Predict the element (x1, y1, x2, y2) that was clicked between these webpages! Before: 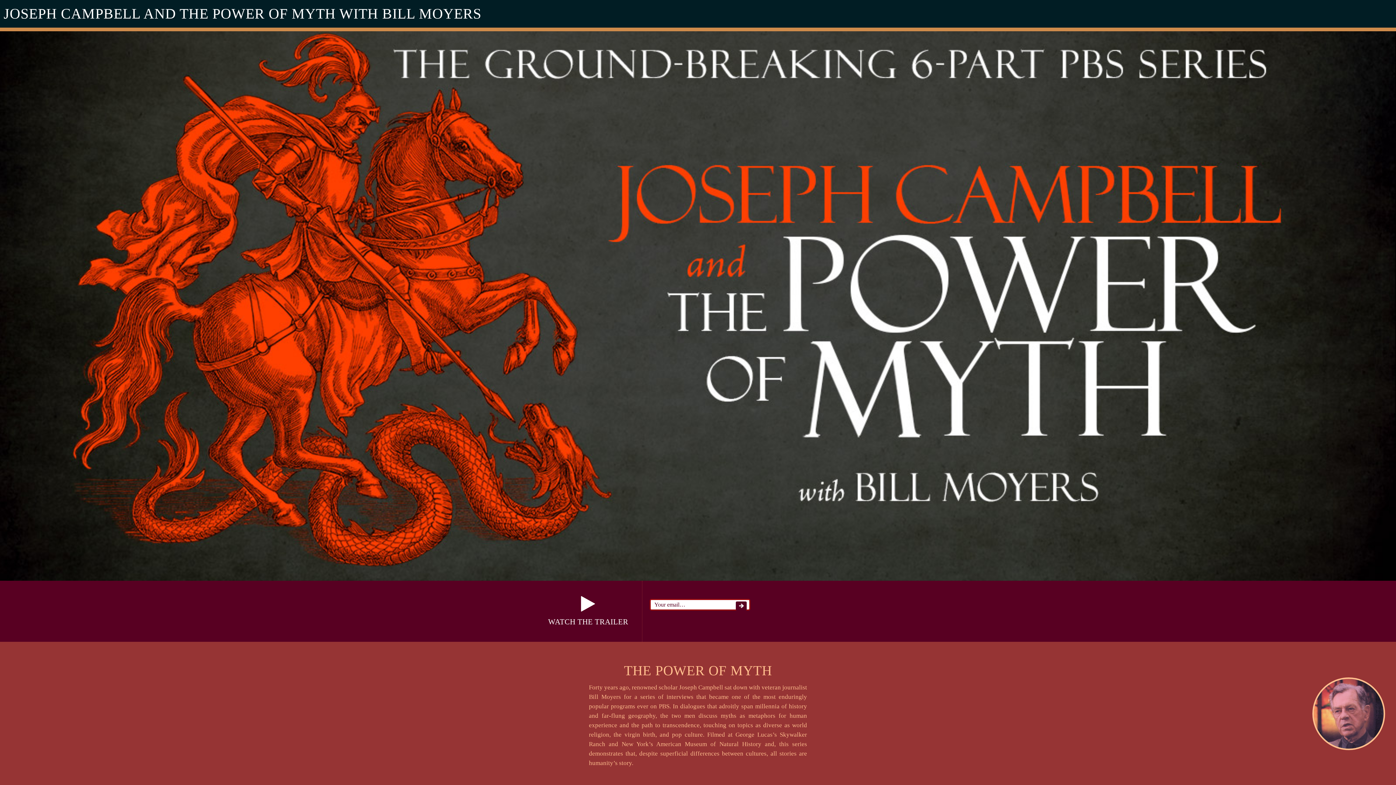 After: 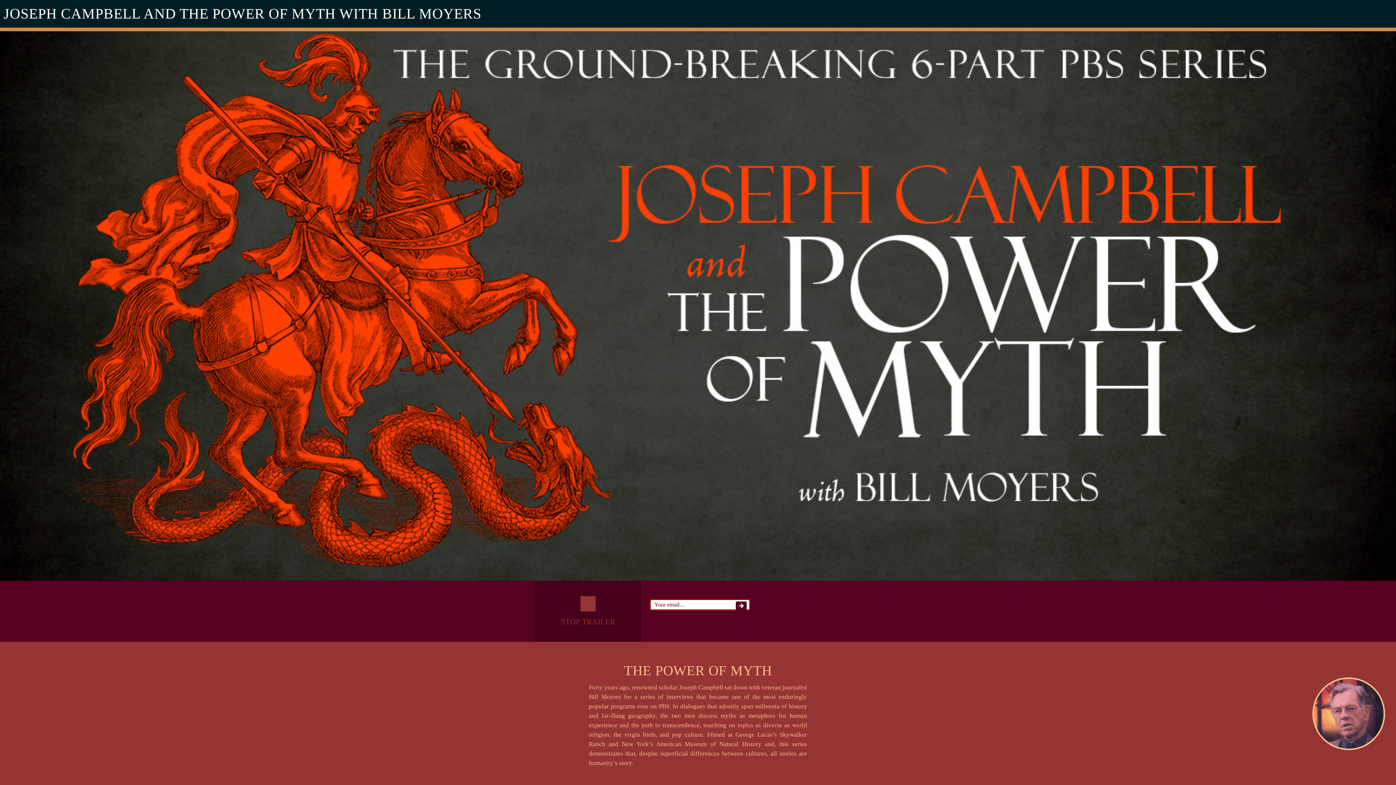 Action: label: 
WATCH THE TRAILER bbox: (534, 581, 642, 642)